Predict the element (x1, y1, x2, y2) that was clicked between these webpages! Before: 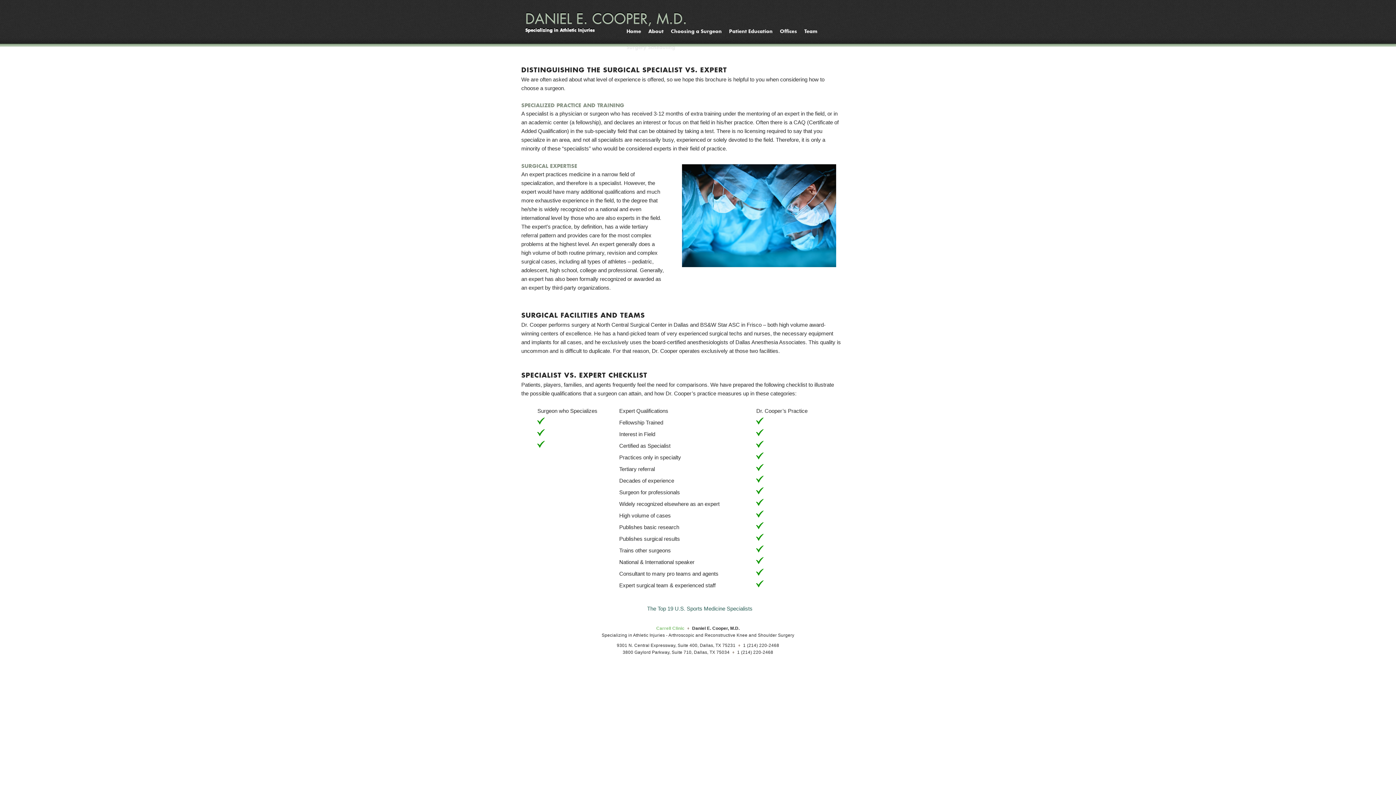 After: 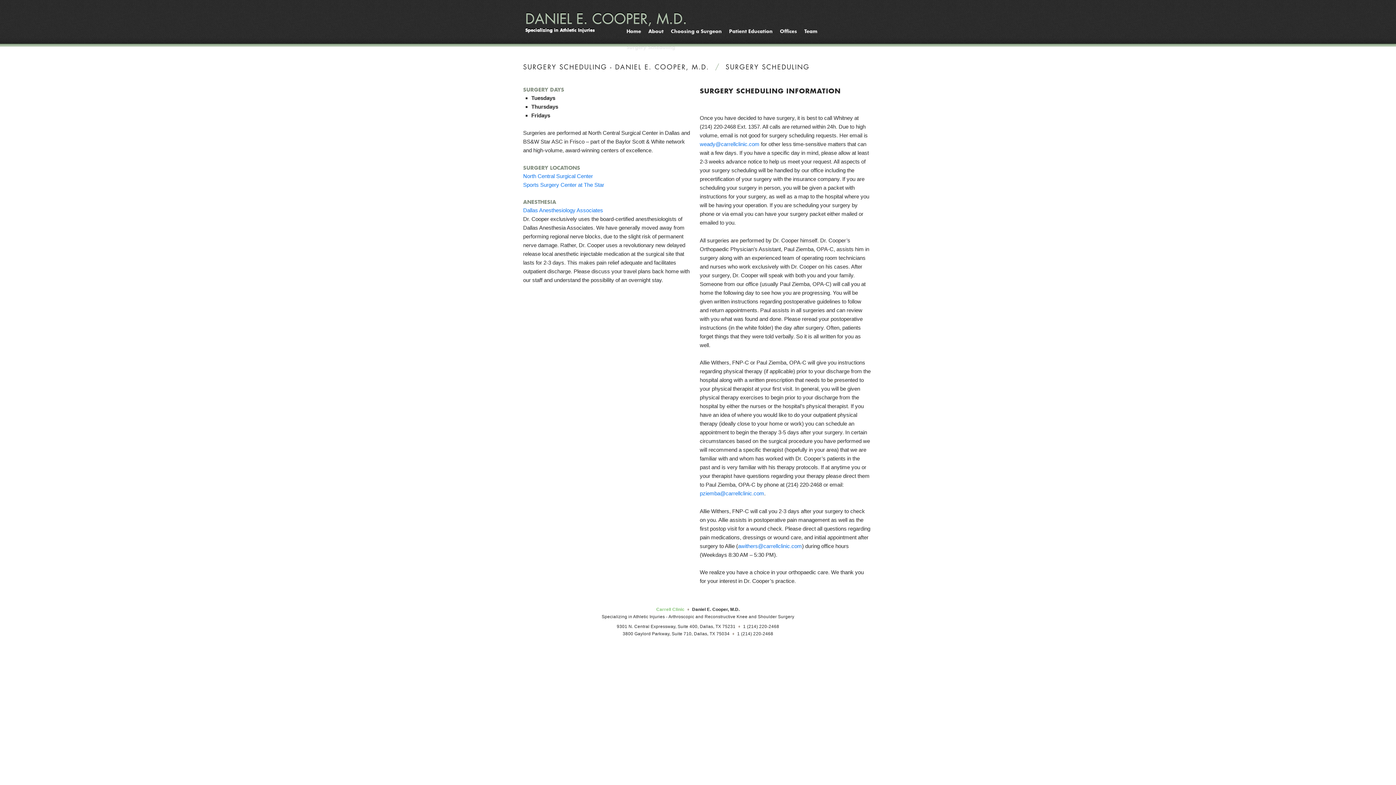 Action: label: Surgery Scheduling bbox: (626, 43, 675, 59)